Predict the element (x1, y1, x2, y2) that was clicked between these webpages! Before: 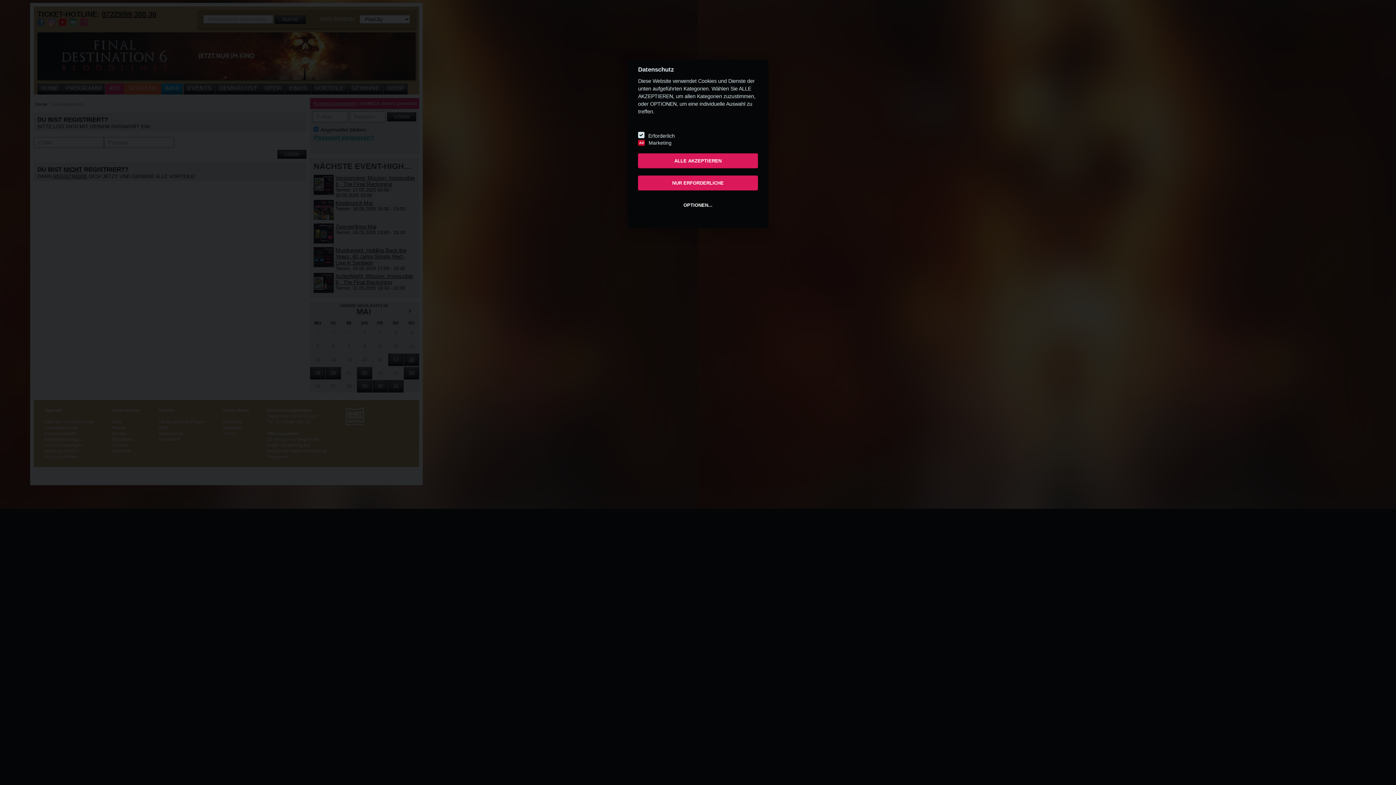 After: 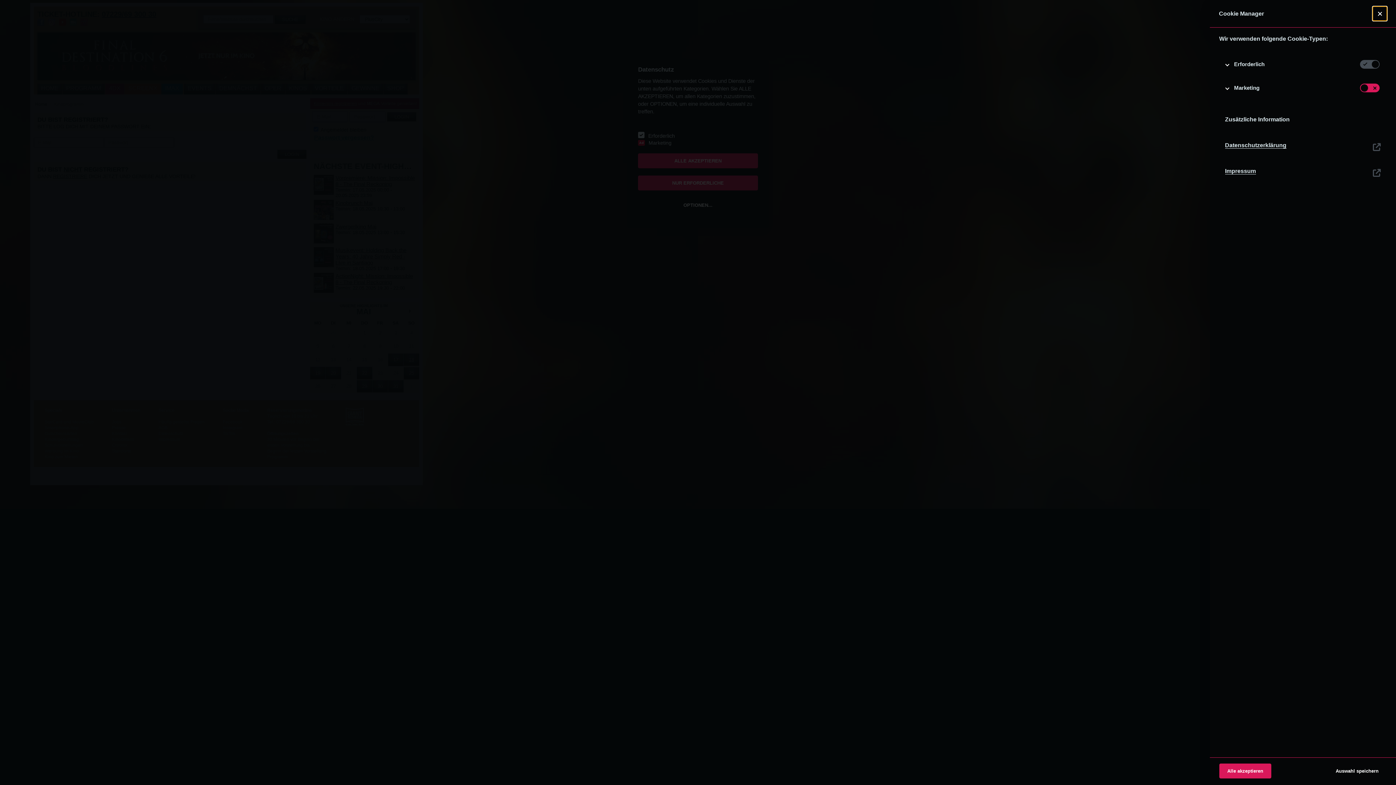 Action: label: OPTIONEN... bbox: (638, 197, 758, 212)